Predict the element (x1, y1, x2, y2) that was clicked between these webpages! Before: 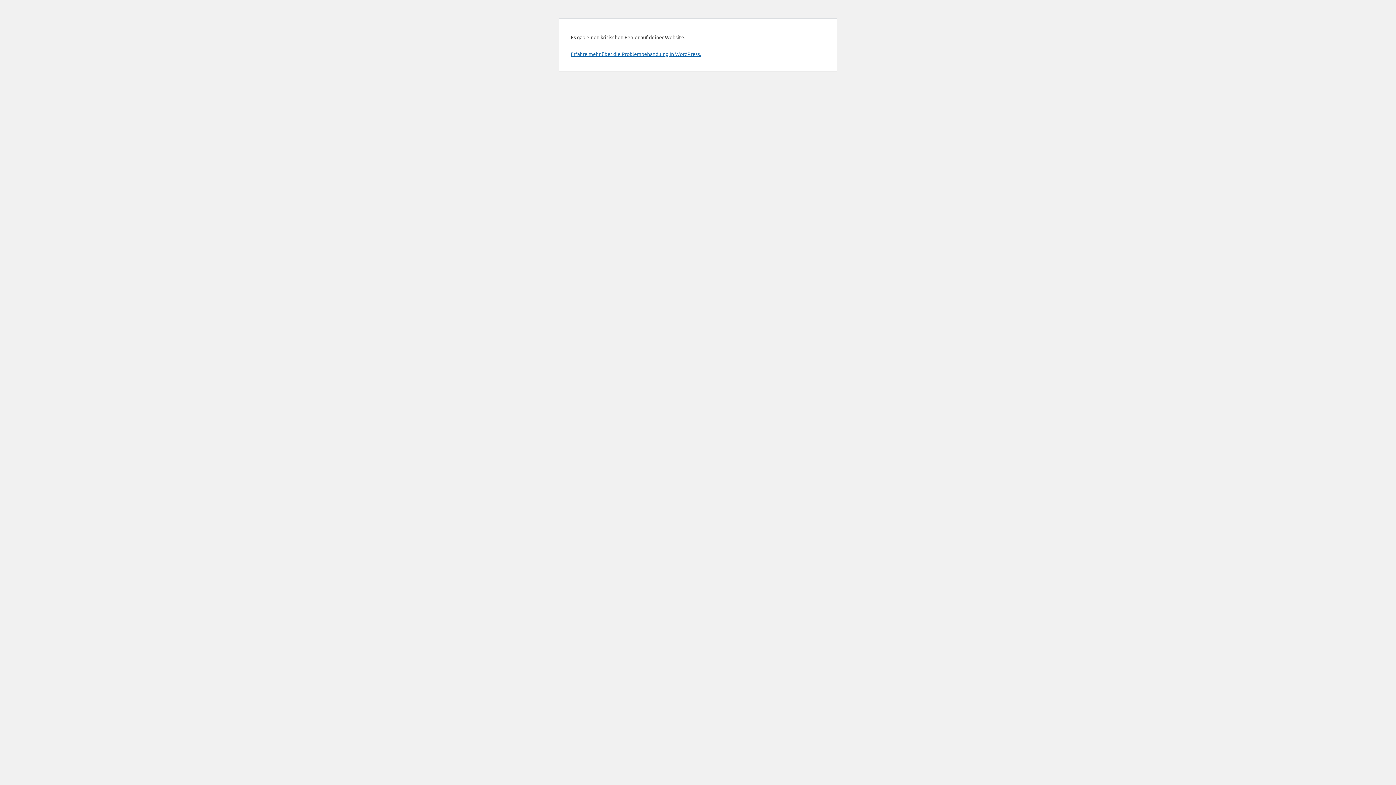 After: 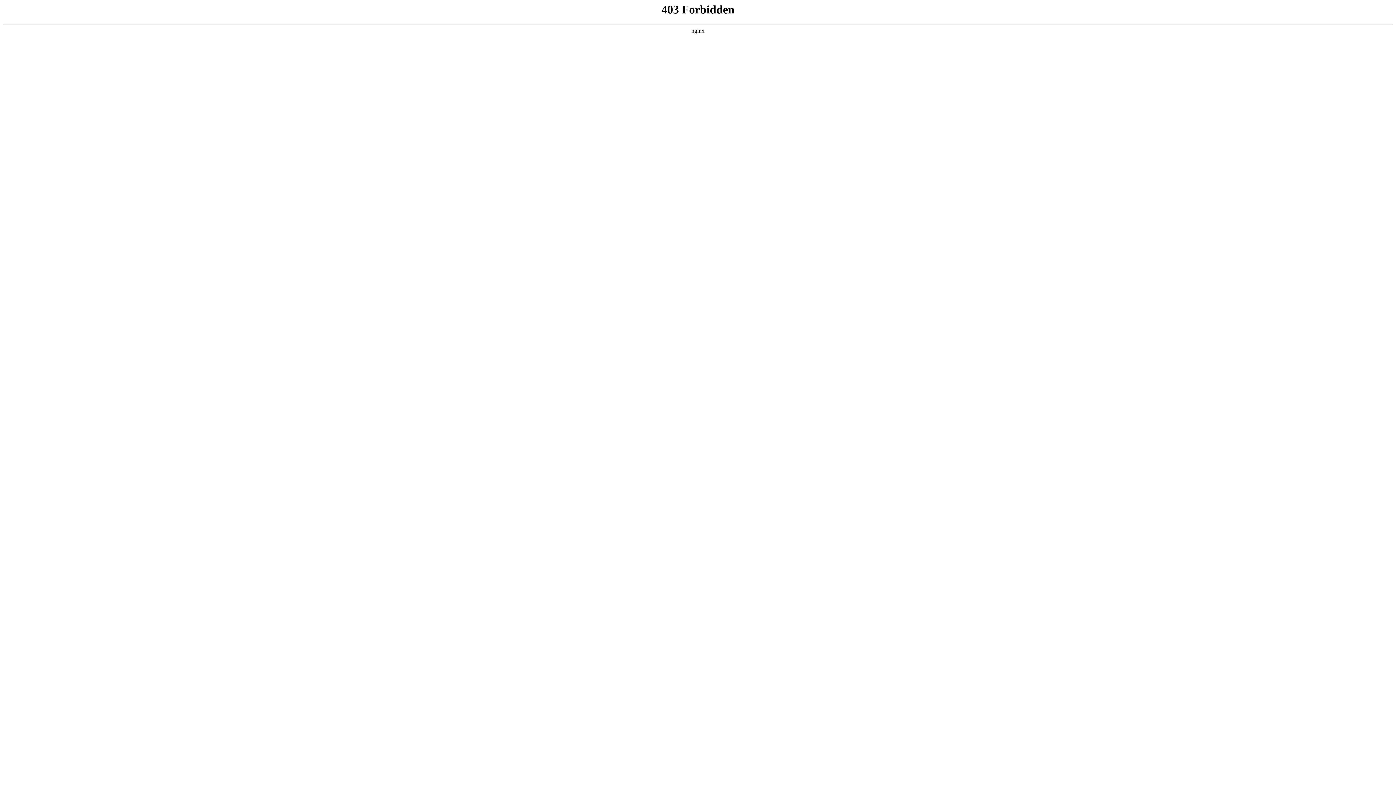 Action: bbox: (570, 50, 701, 57) label: Erfahre mehr über die Problembehandlung in WordPress.